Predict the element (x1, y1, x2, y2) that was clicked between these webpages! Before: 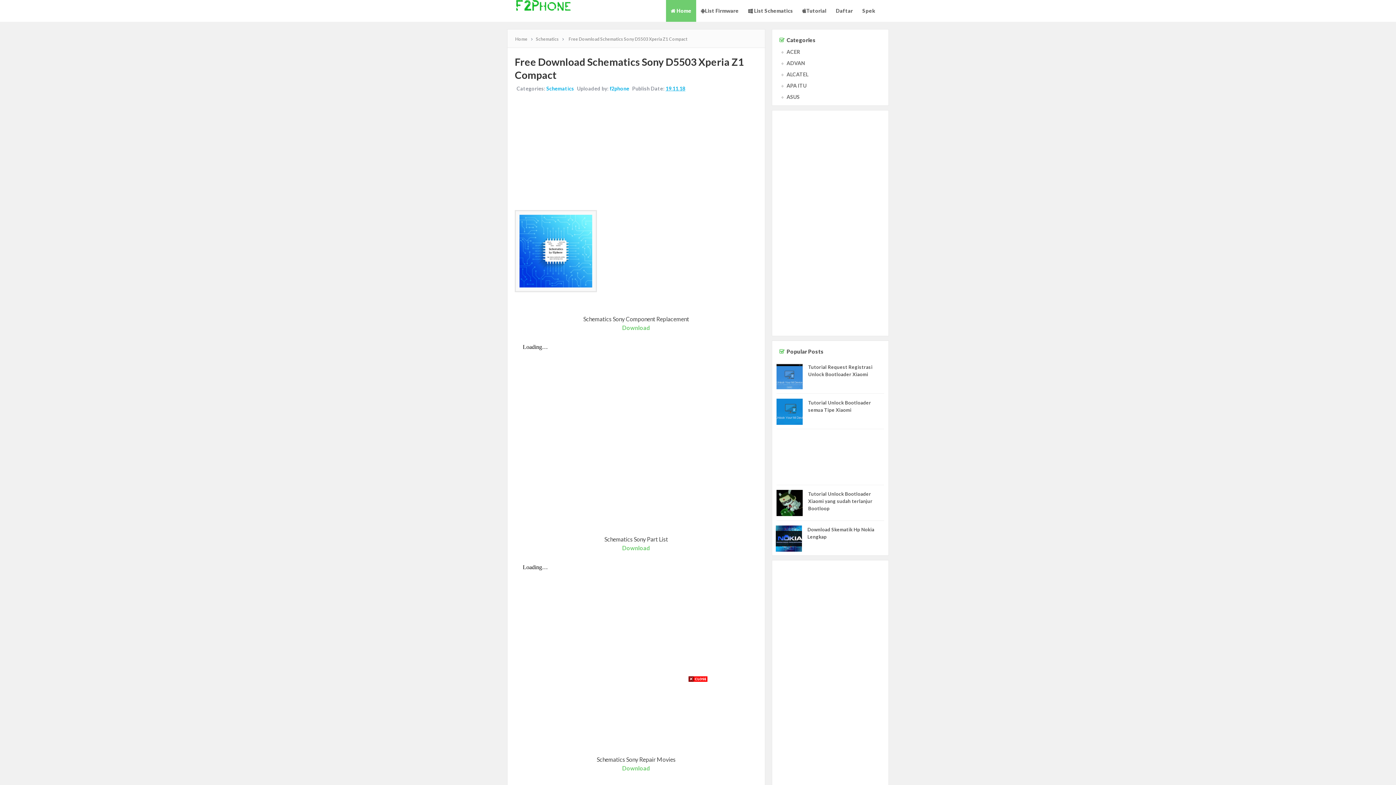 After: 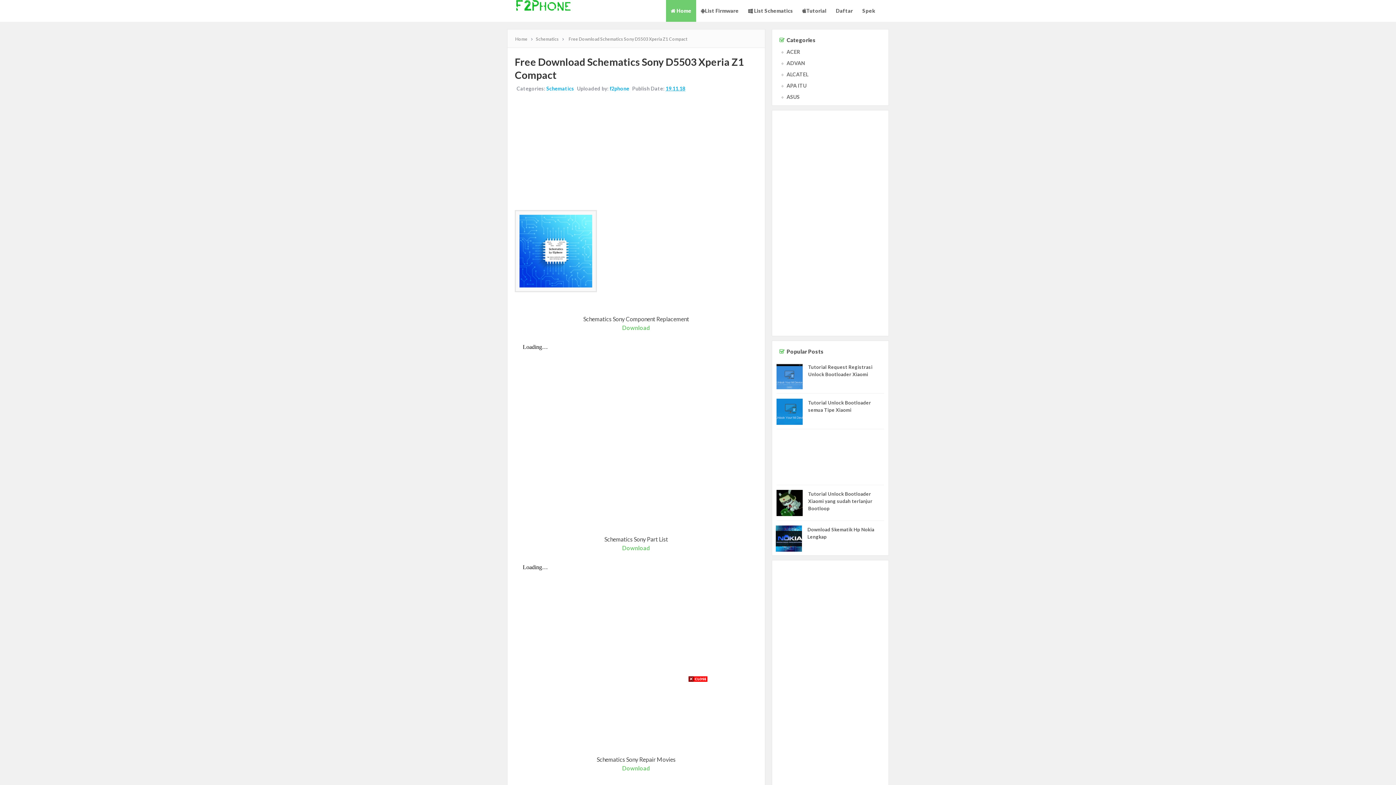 Action: bbox: (665, 83, 687, 93) label: 19.11.18